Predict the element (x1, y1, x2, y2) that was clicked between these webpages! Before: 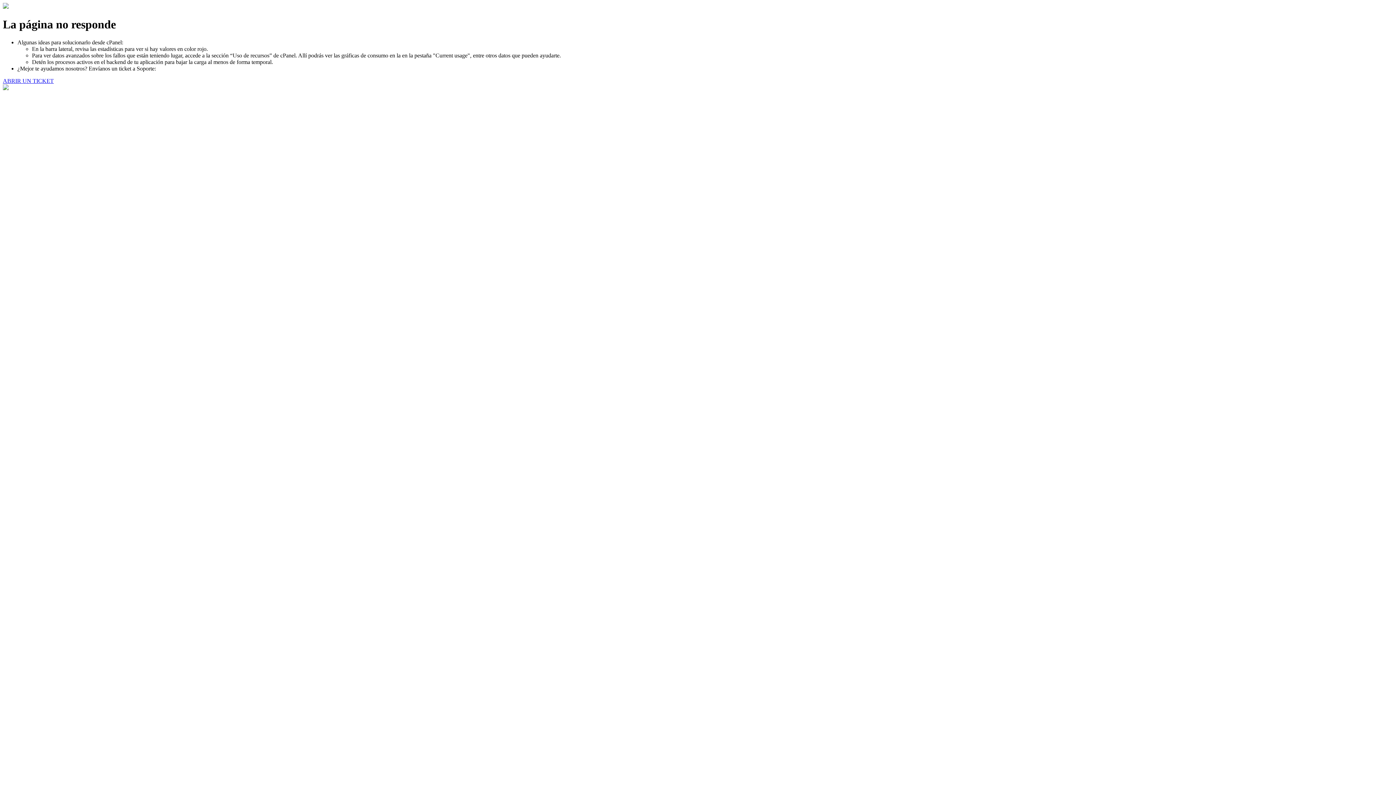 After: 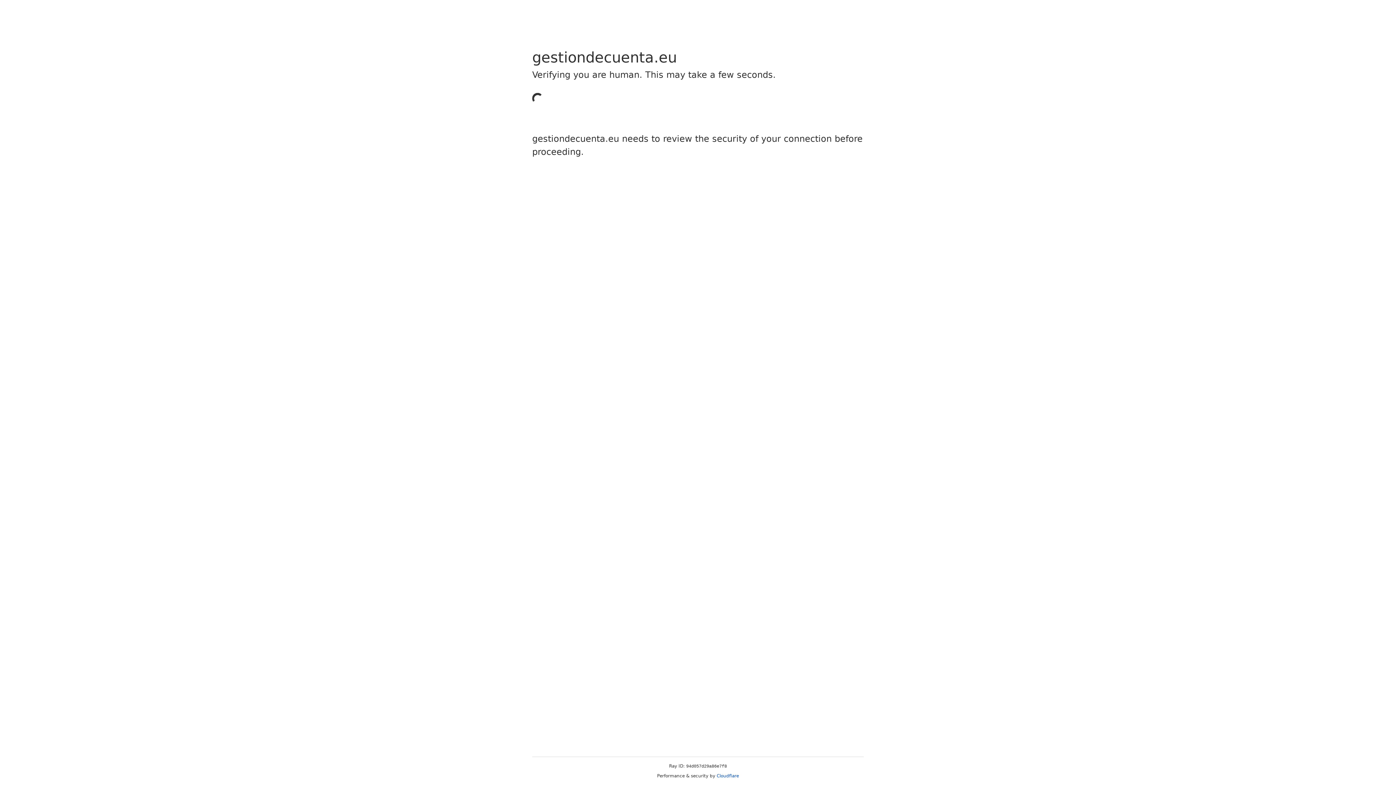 Action: bbox: (2, 77, 53, 83) label: ABRIR UN TICKET